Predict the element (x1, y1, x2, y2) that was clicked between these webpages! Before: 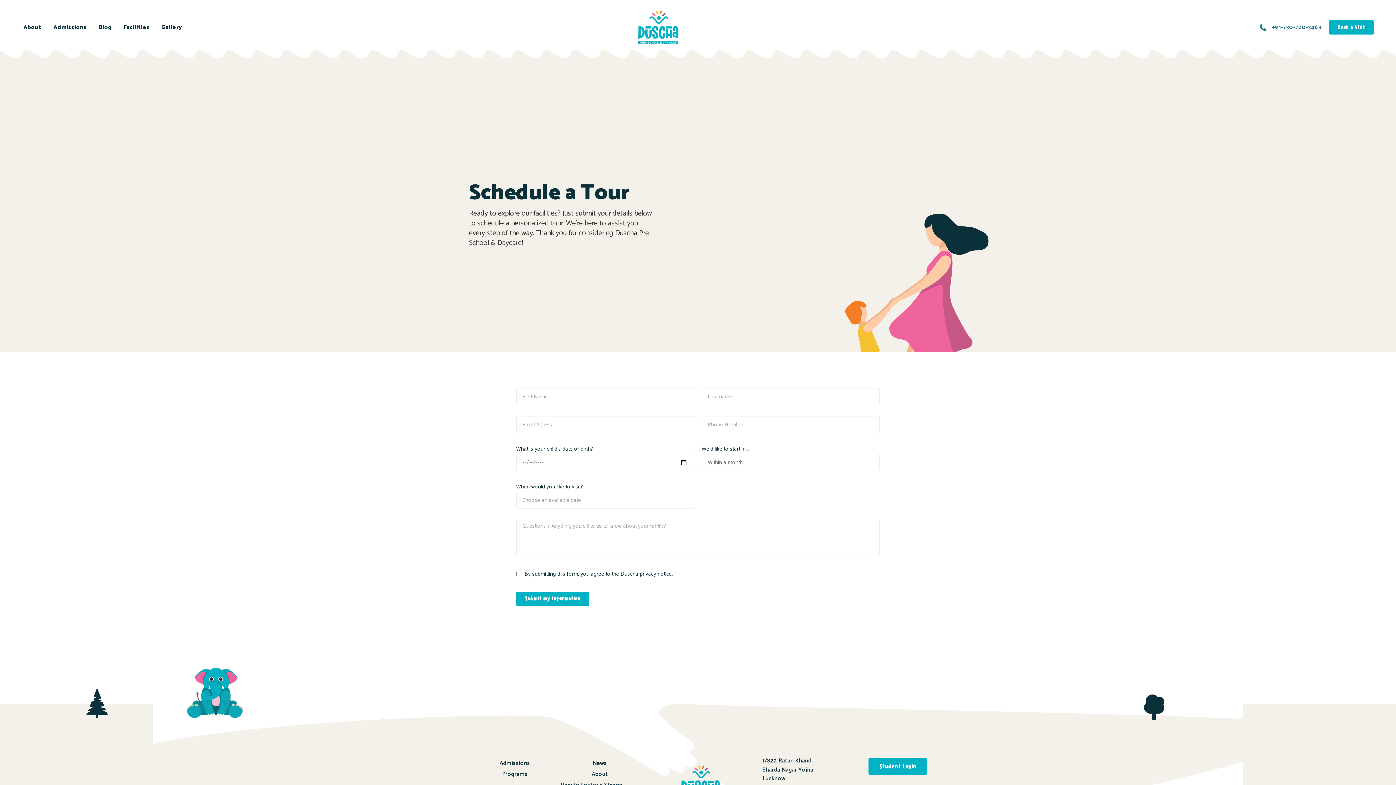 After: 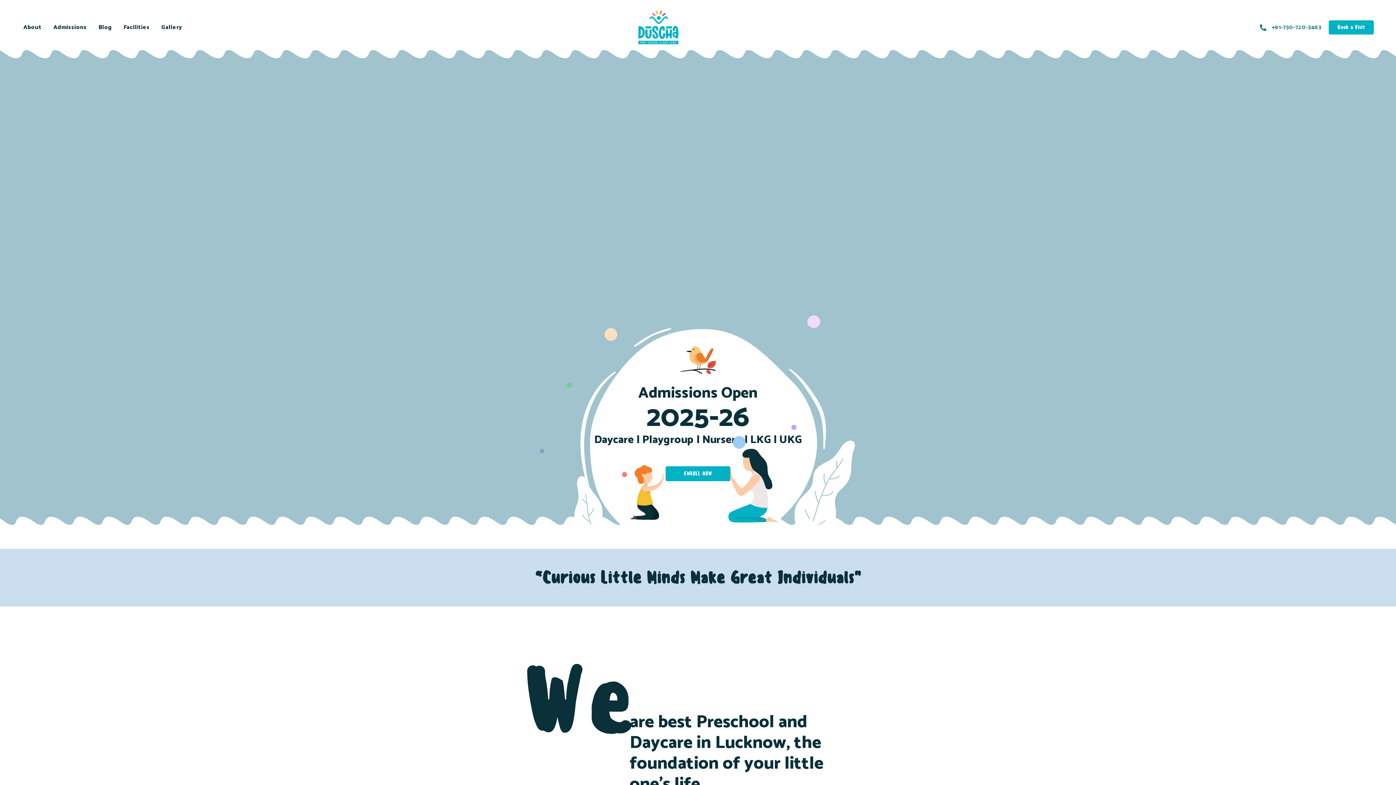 Action: bbox: (638, 10, 678, 44)